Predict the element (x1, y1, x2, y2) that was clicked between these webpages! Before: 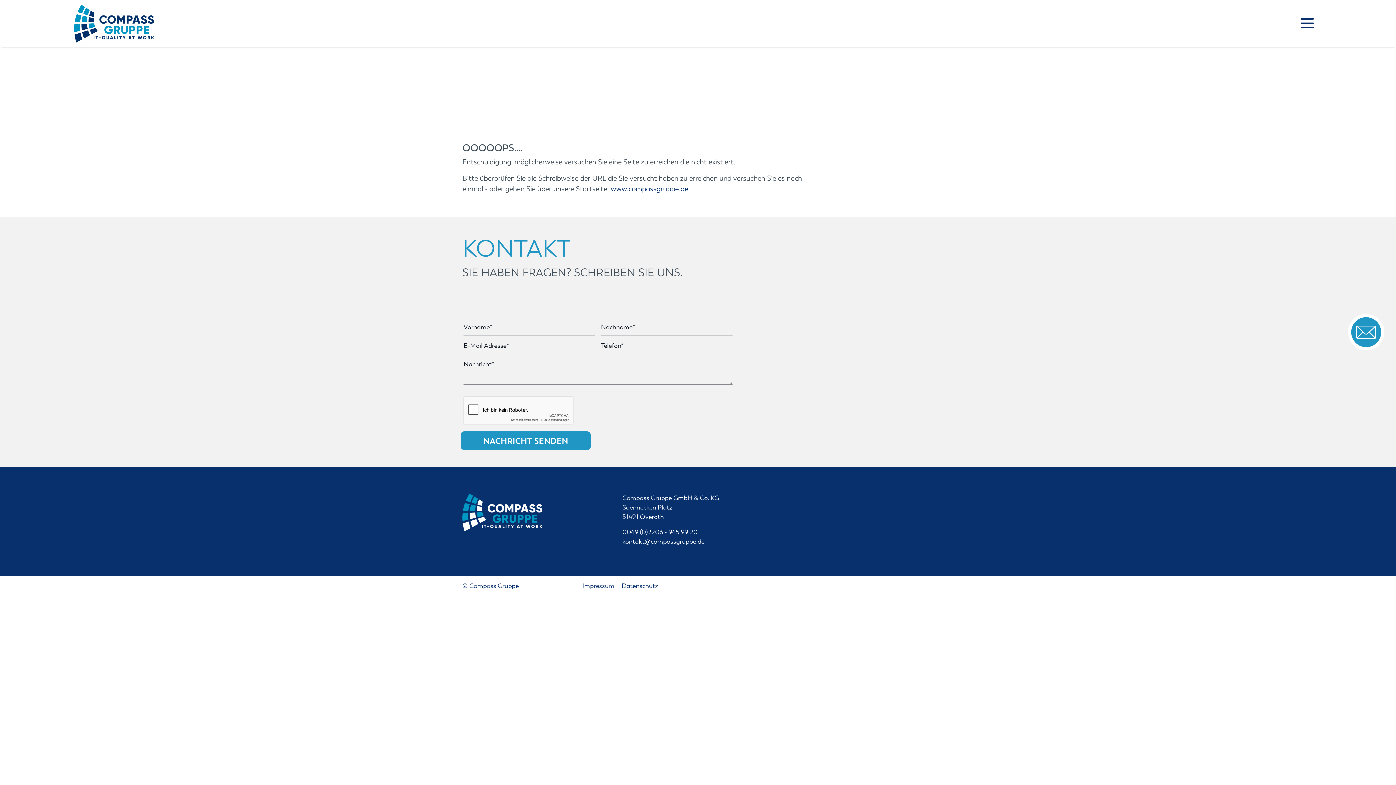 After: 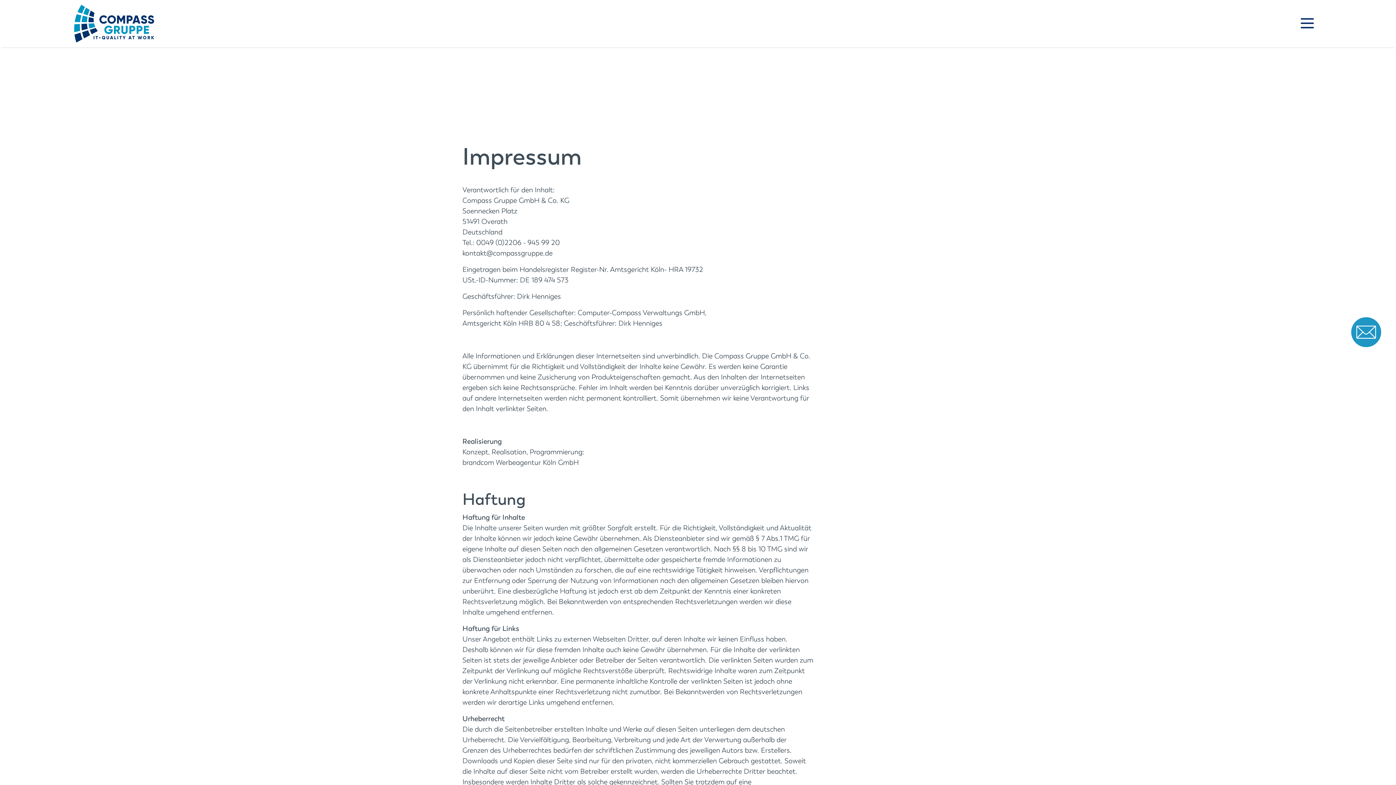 Action: bbox: (582, 582, 621, 590) label: Impressum 